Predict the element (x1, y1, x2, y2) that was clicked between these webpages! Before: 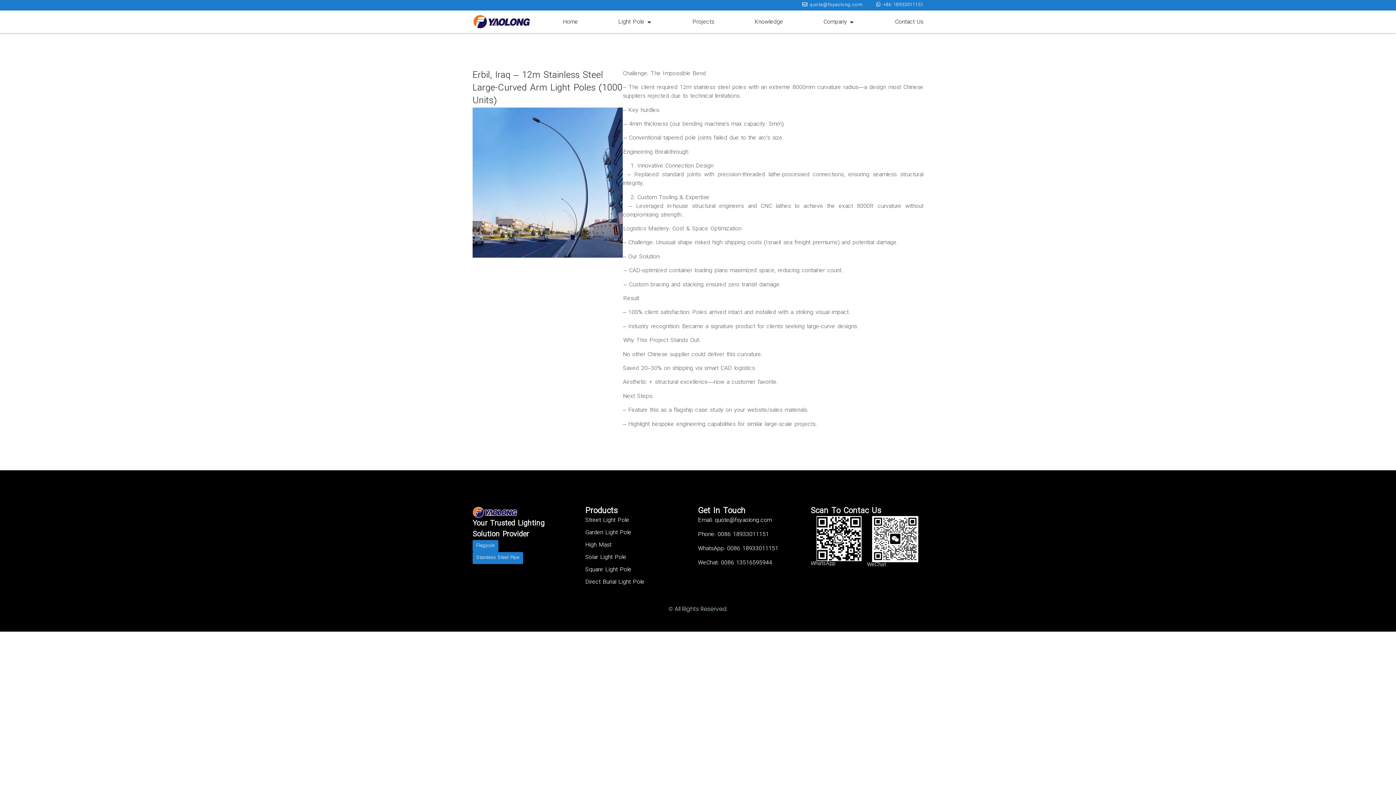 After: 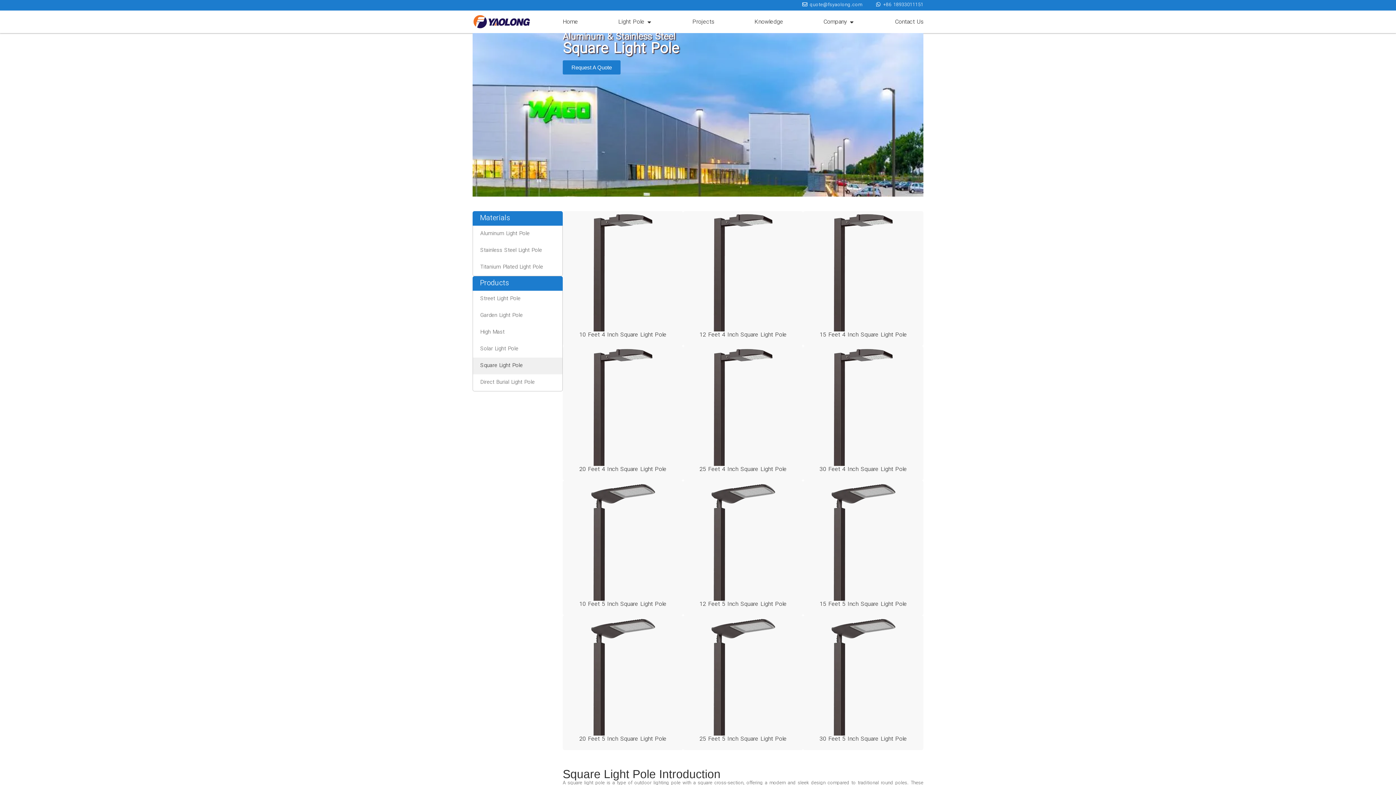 Action: bbox: (585, 565, 653, 574) label: Square Light Pole